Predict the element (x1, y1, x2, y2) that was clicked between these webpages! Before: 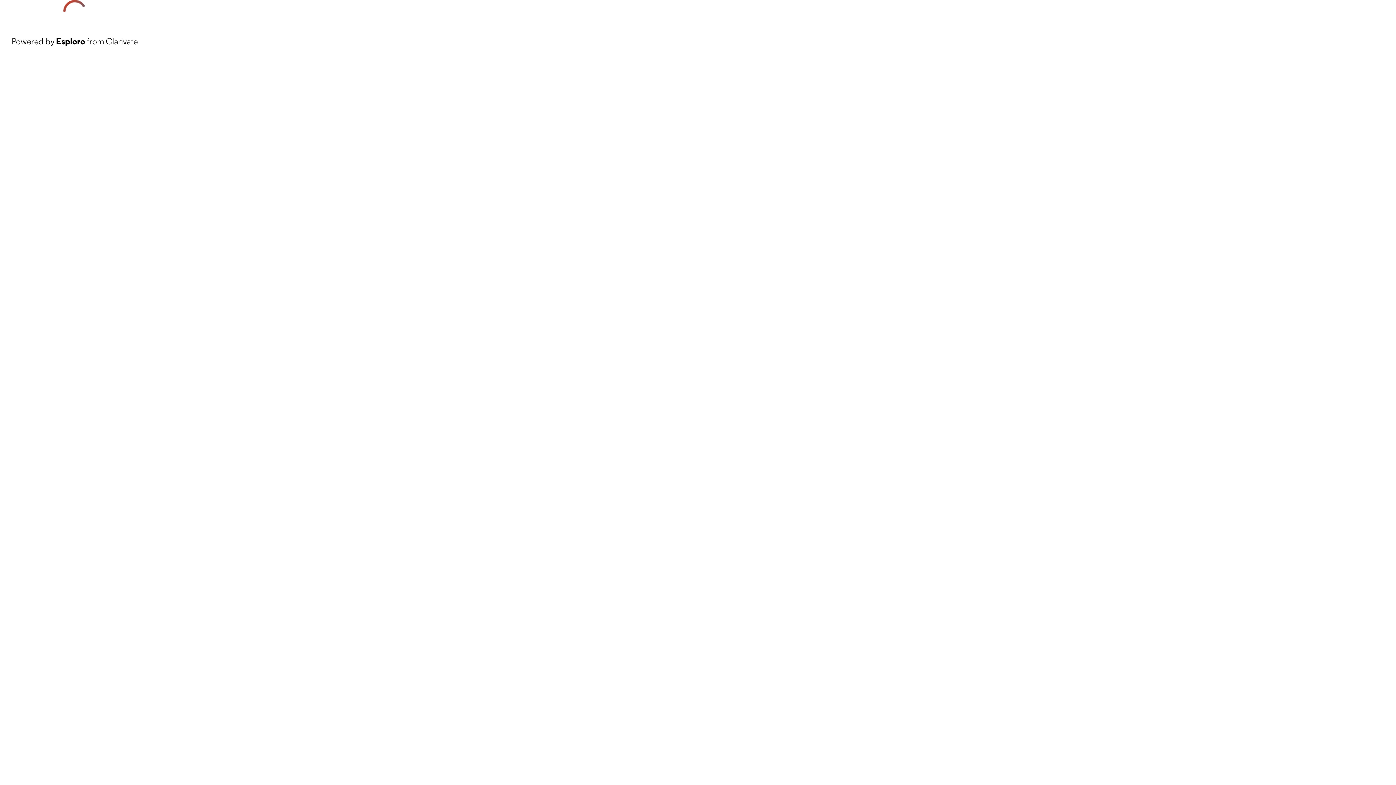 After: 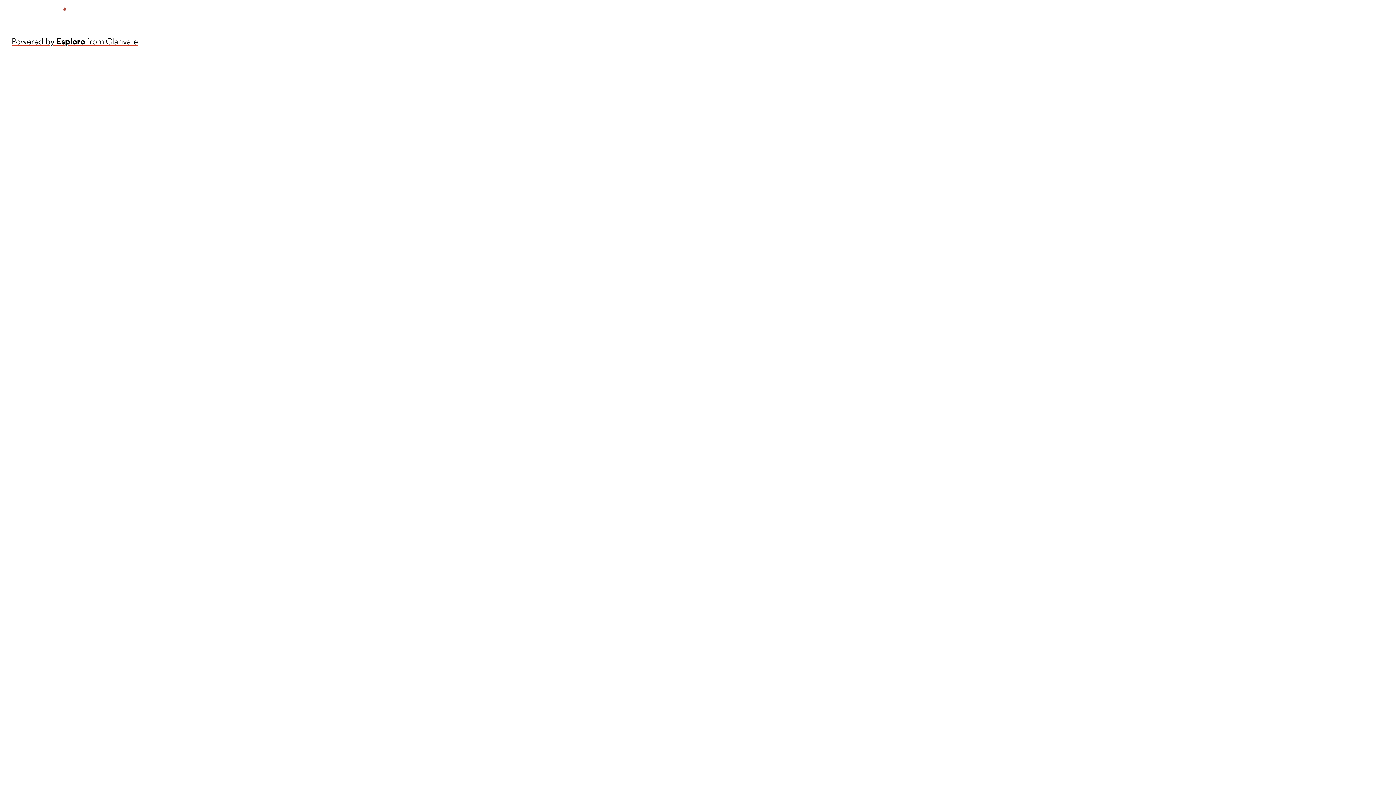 Action: label: Powered by Esploro from Clarivate bbox: (11, 34, 137, 48)